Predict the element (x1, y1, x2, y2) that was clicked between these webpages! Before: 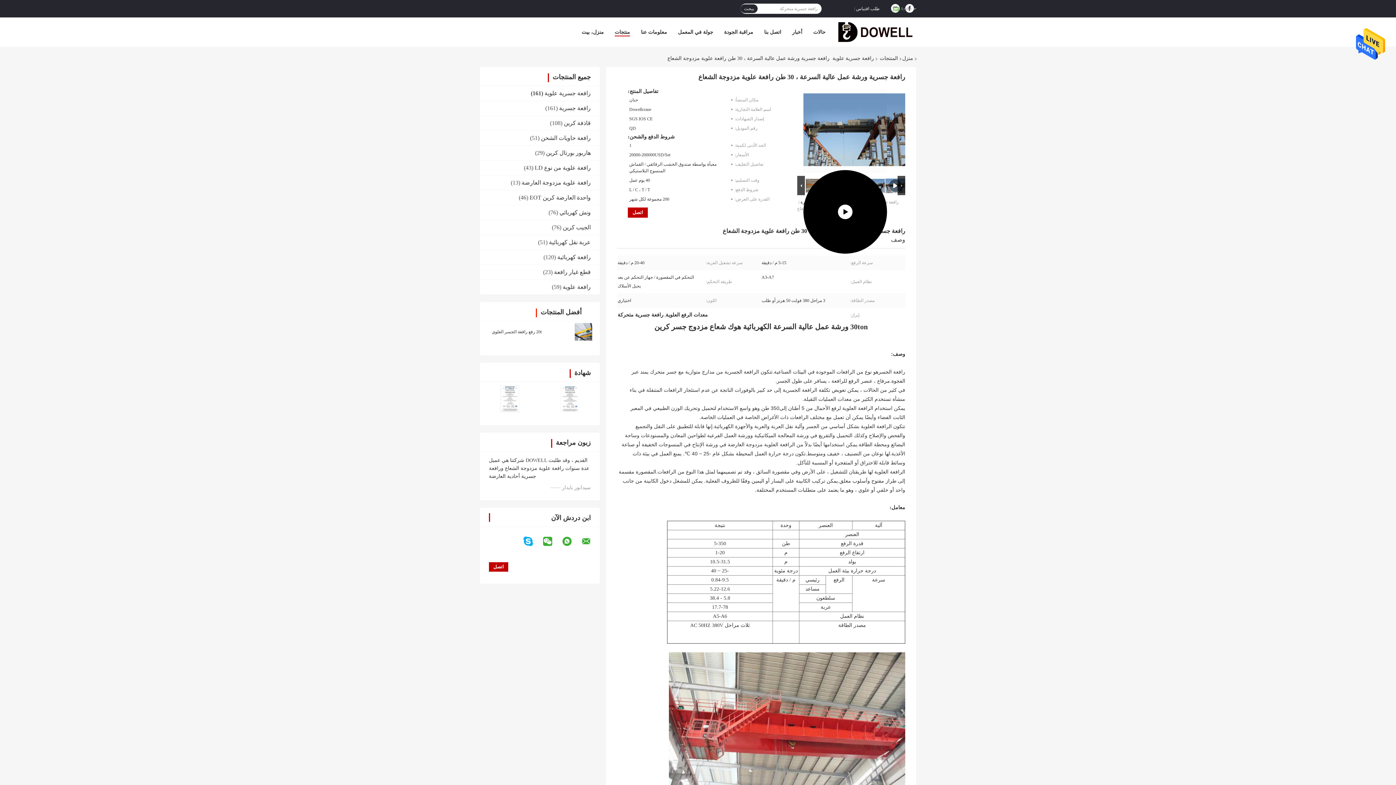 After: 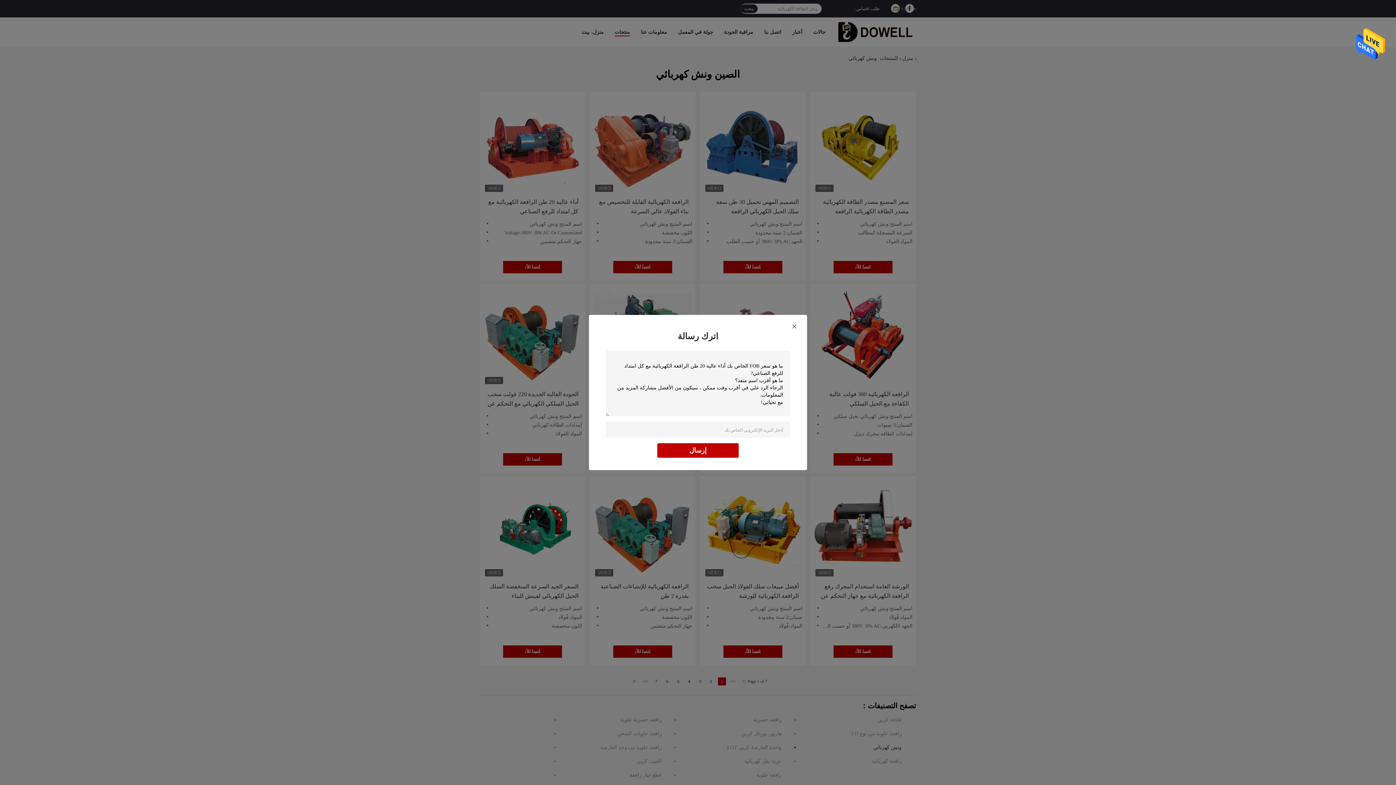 Action: bbox: (559, 209, 590, 215) label: ونش كهربائي